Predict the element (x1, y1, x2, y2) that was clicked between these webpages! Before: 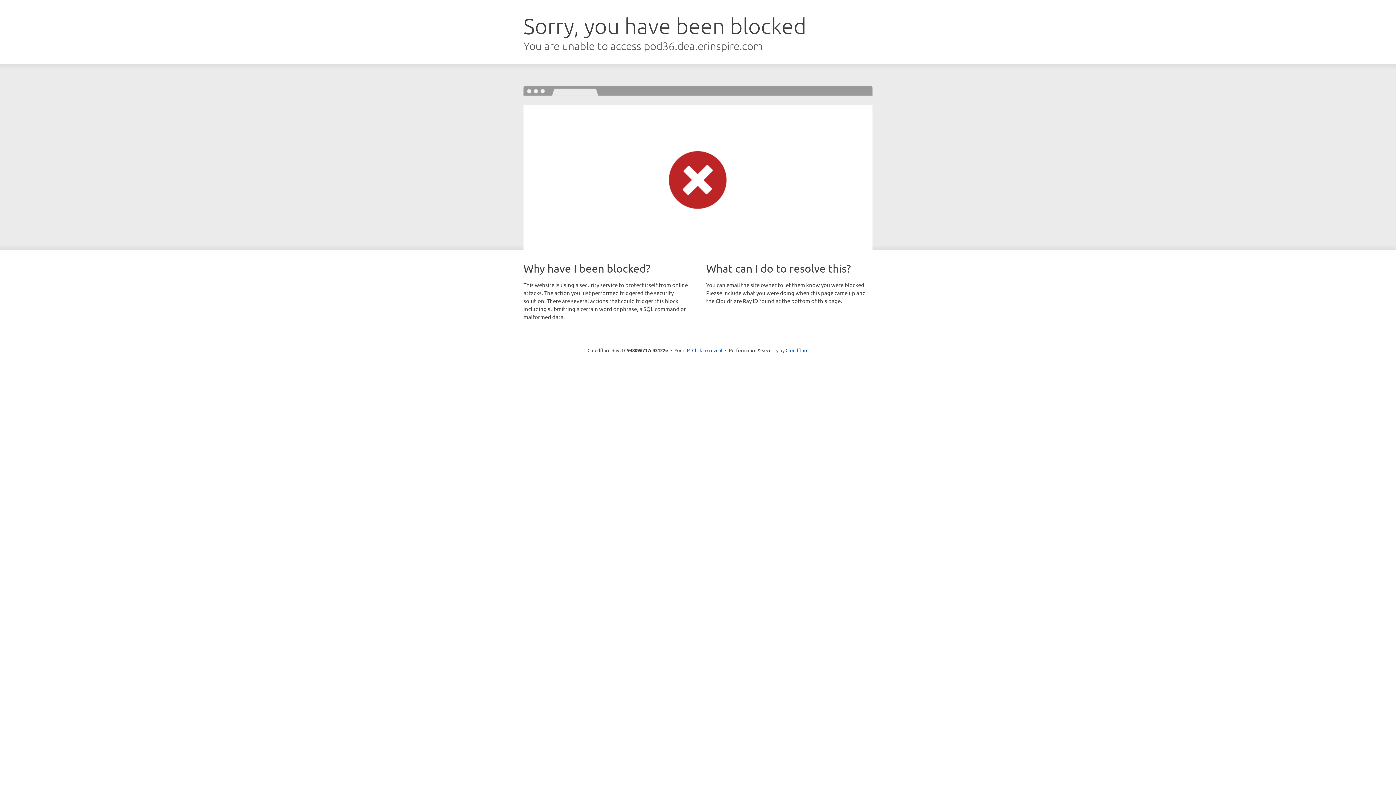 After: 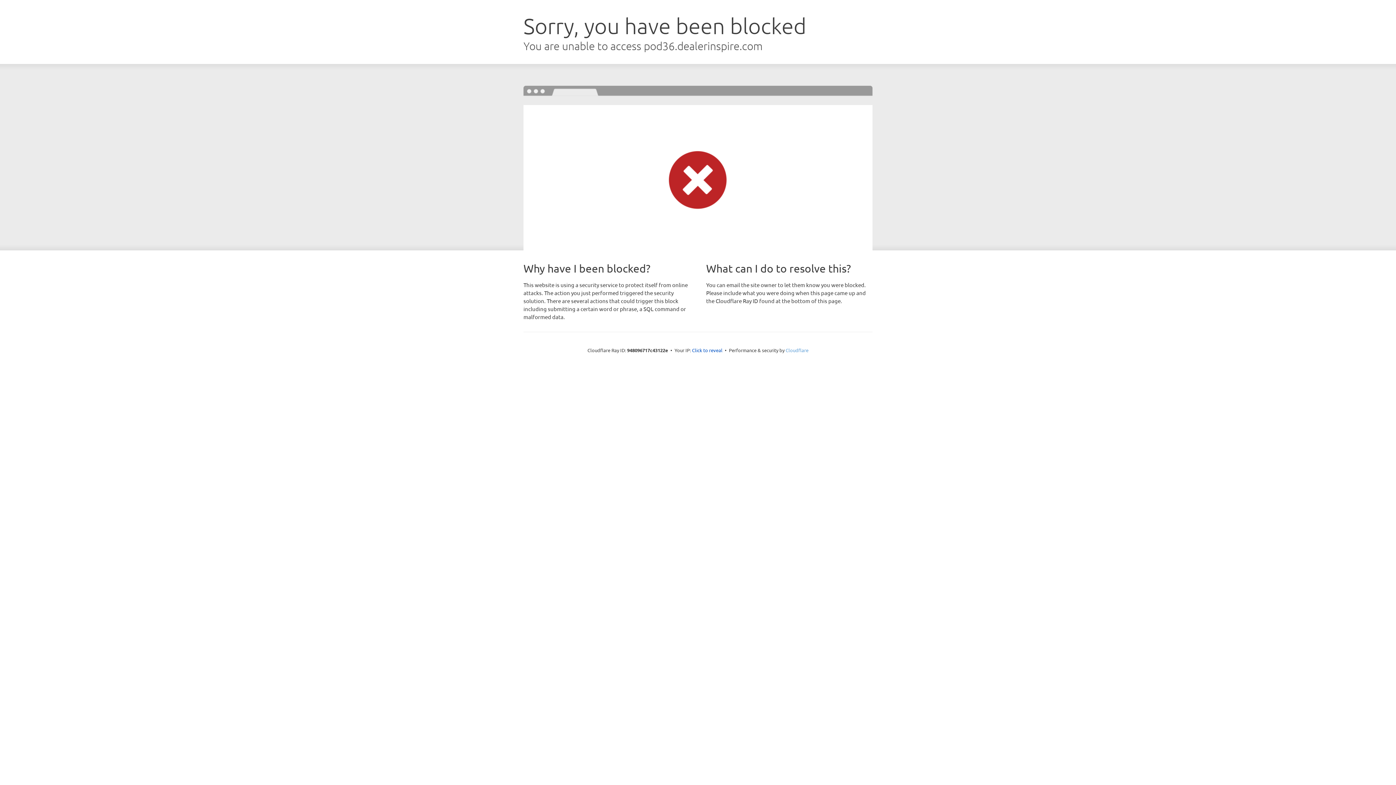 Action: label: Cloudflare bbox: (785, 347, 808, 353)